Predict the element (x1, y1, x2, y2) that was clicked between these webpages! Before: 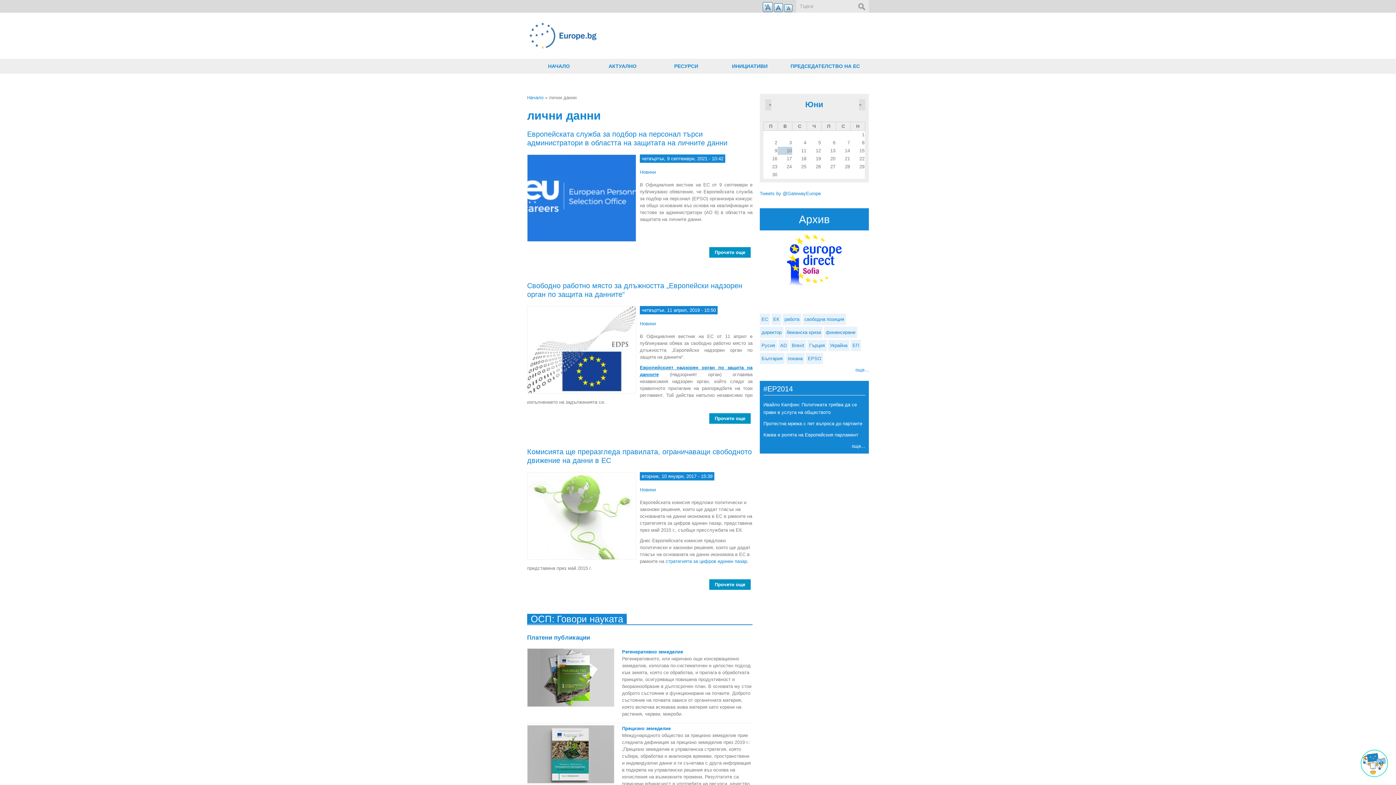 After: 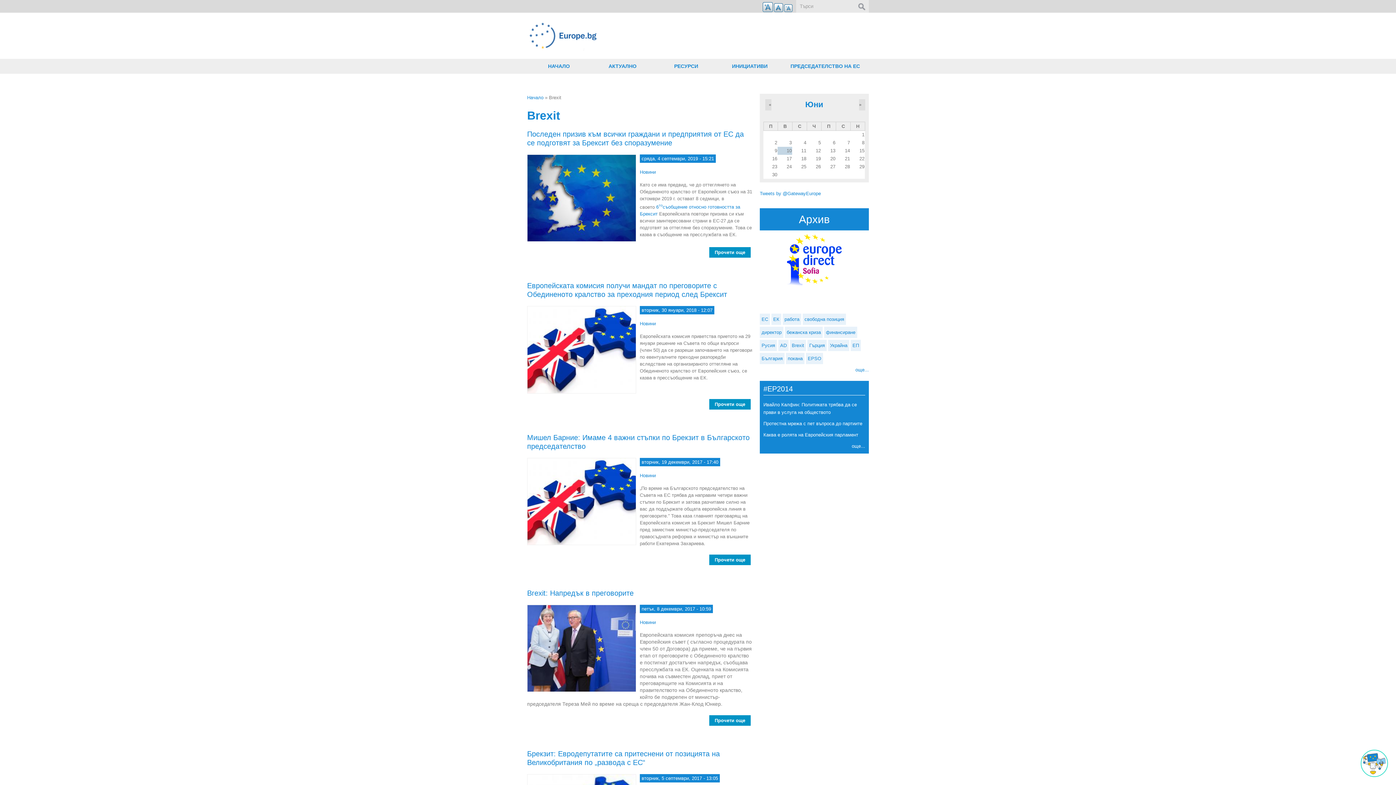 Action: label: Brexit bbox: (792, 343, 804, 348)